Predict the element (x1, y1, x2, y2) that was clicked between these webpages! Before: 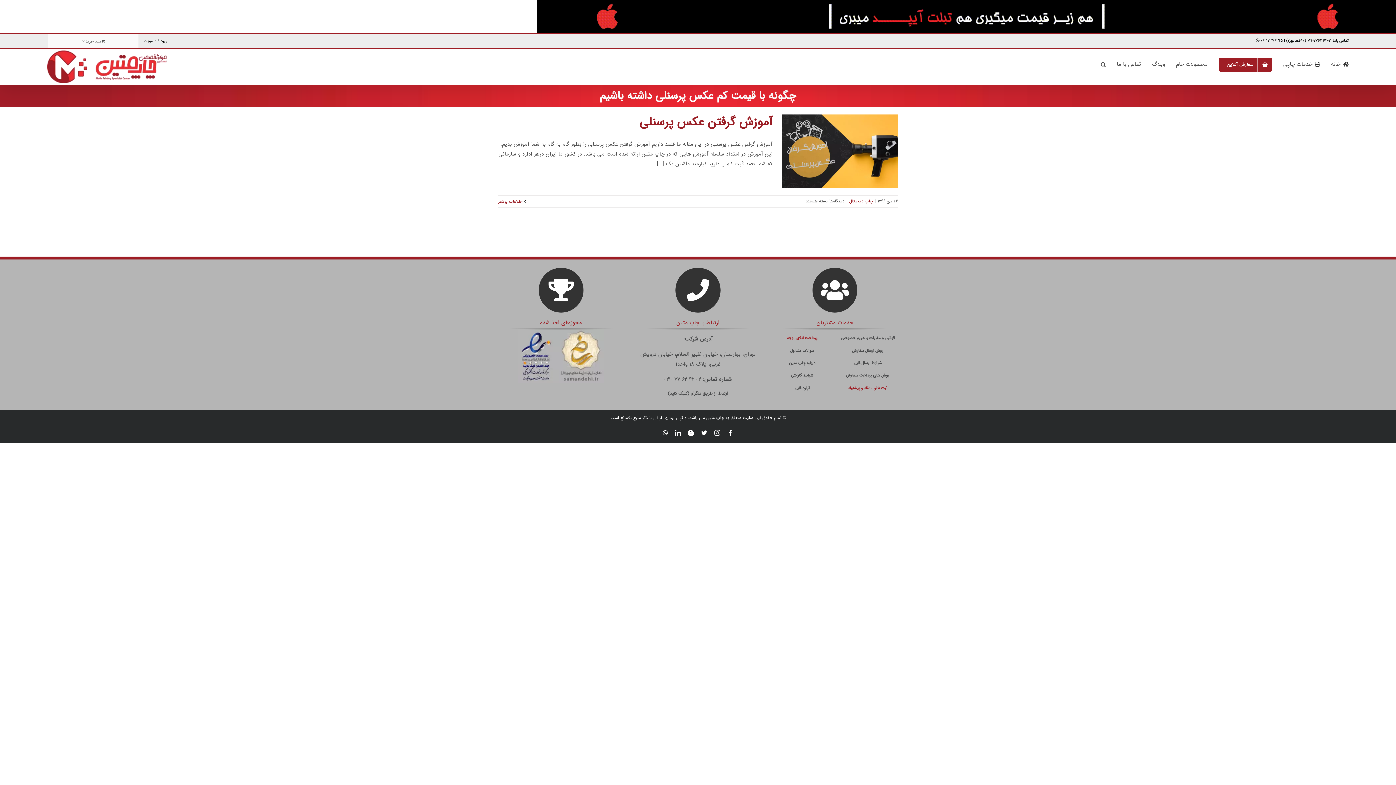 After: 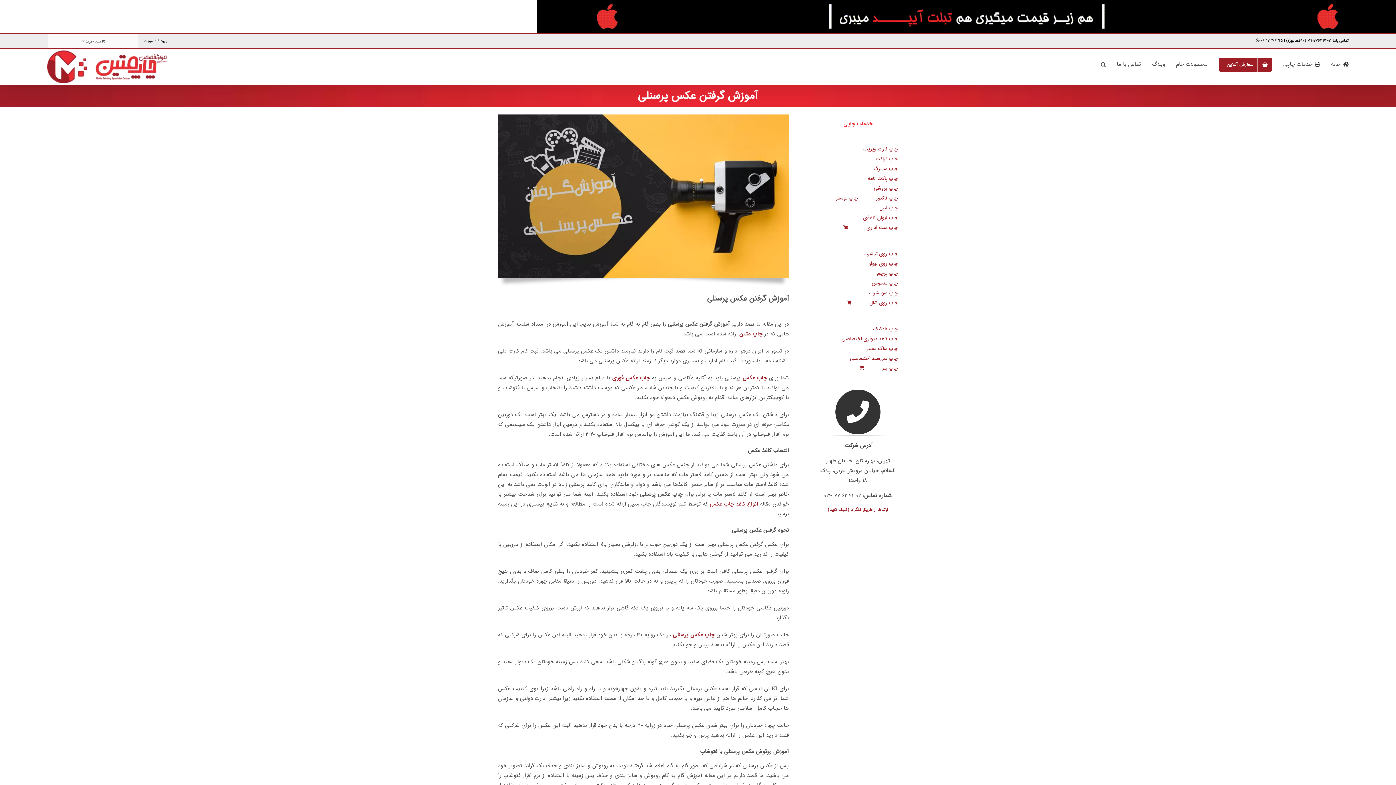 Action: bbox: (498, 198, 527, 204) label: More on آموزش گرفتن عکس پرسنلی